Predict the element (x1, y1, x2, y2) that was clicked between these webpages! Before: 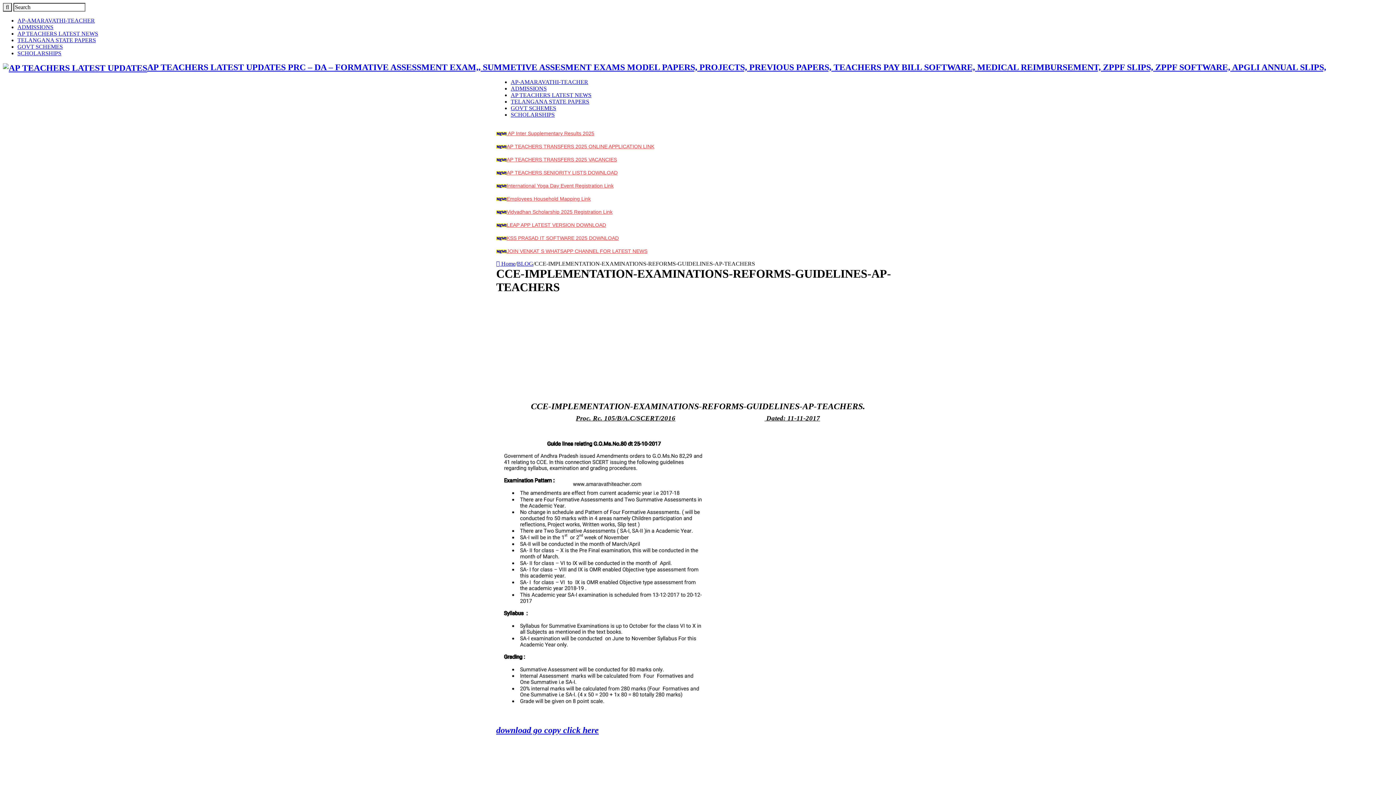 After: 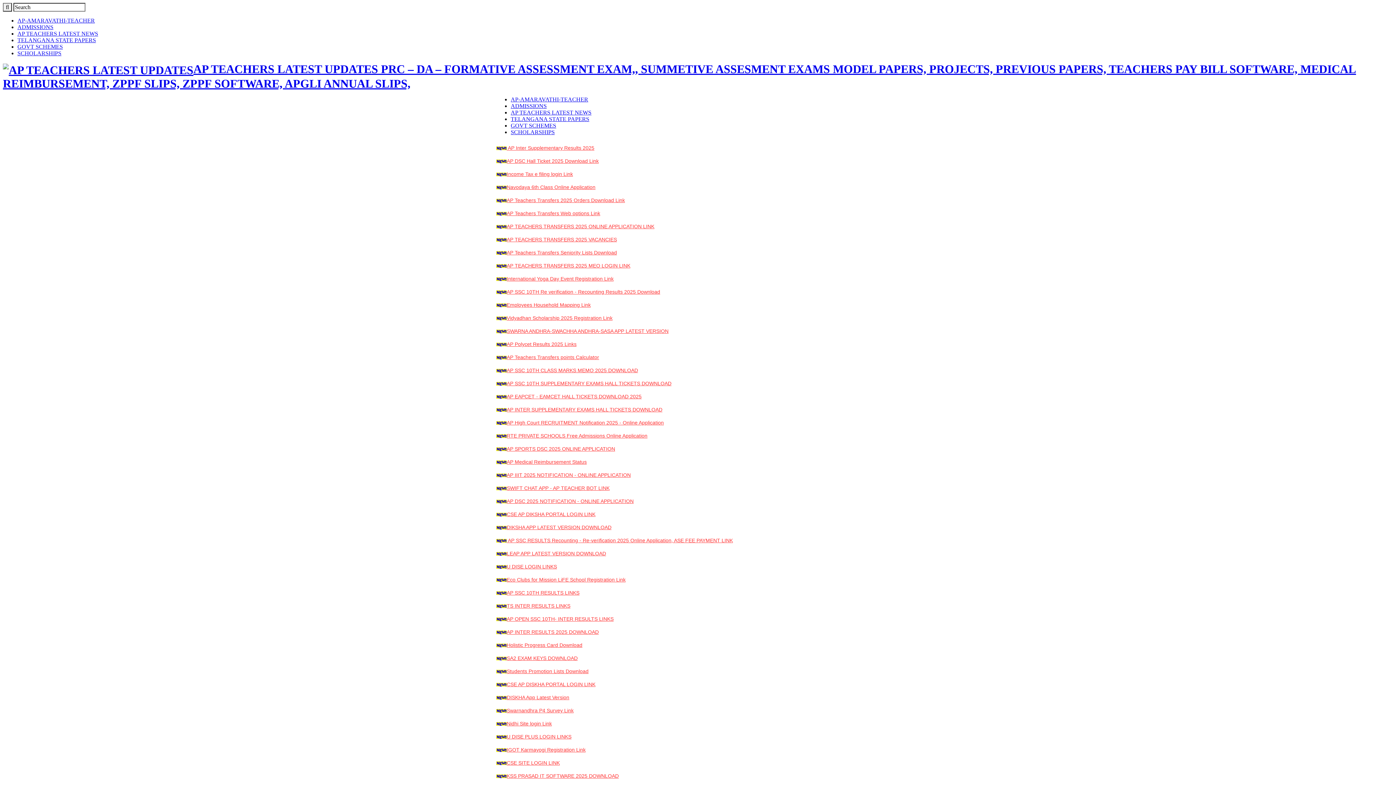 Action: bbox: (2, 2, 12, 11)